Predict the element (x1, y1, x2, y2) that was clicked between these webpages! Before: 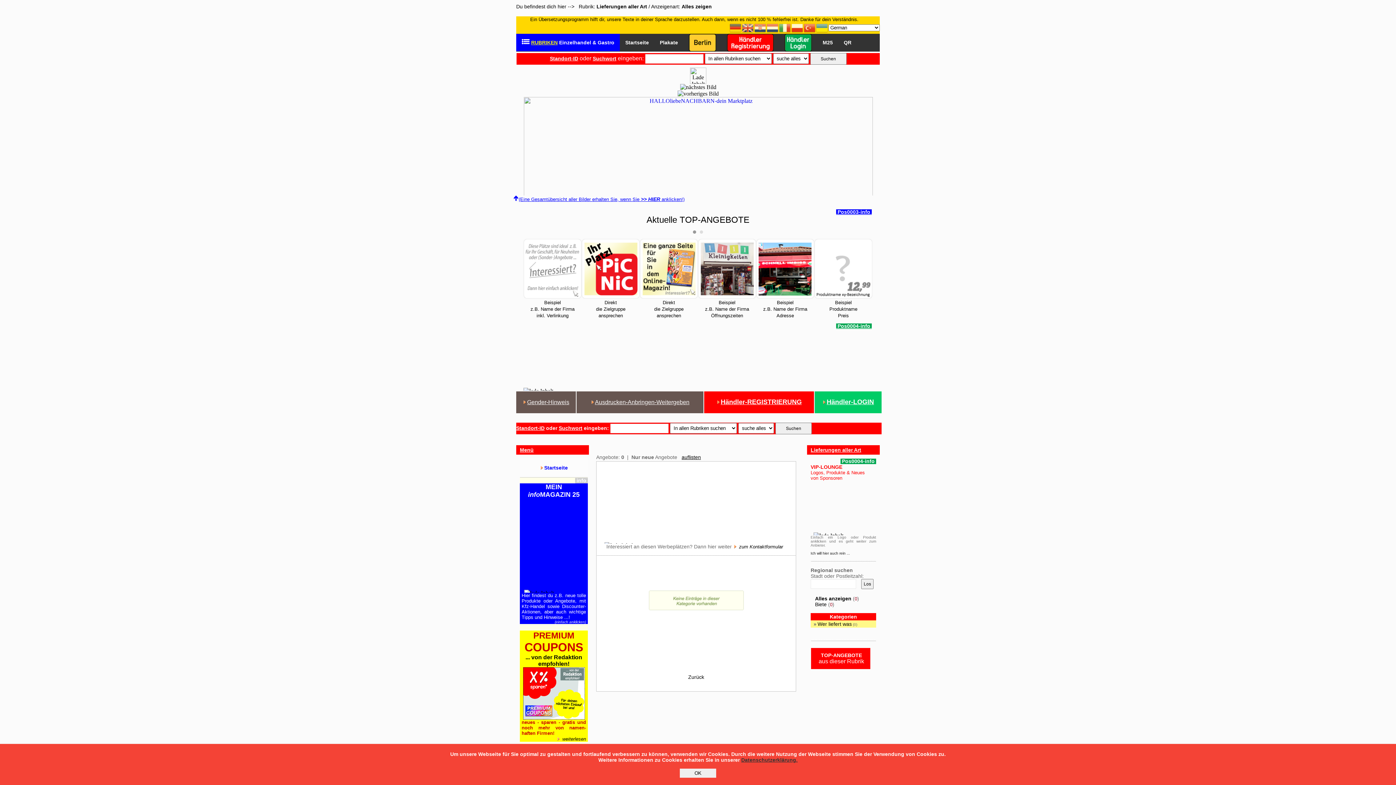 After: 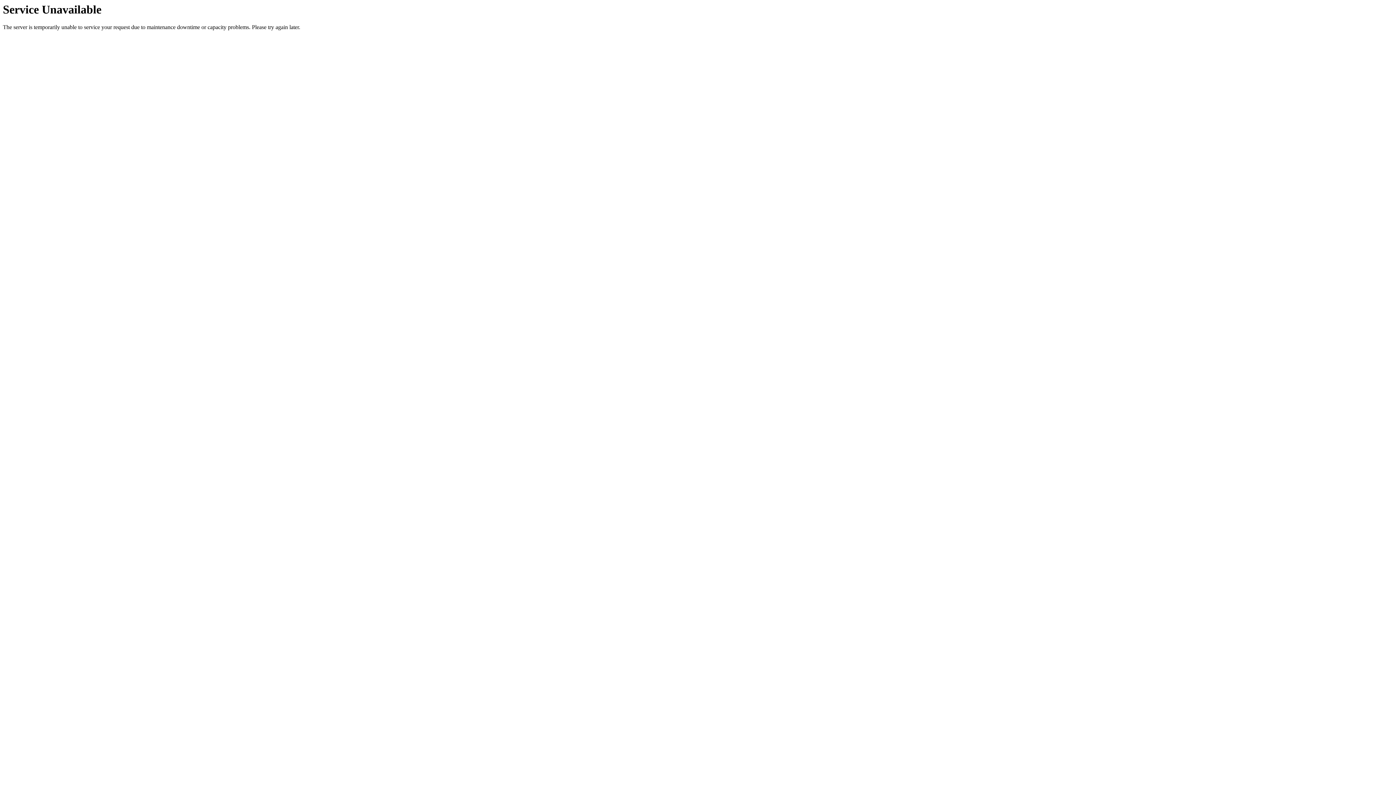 Action: bbox: (620, 33, 654, 51) label: 
Startseite

